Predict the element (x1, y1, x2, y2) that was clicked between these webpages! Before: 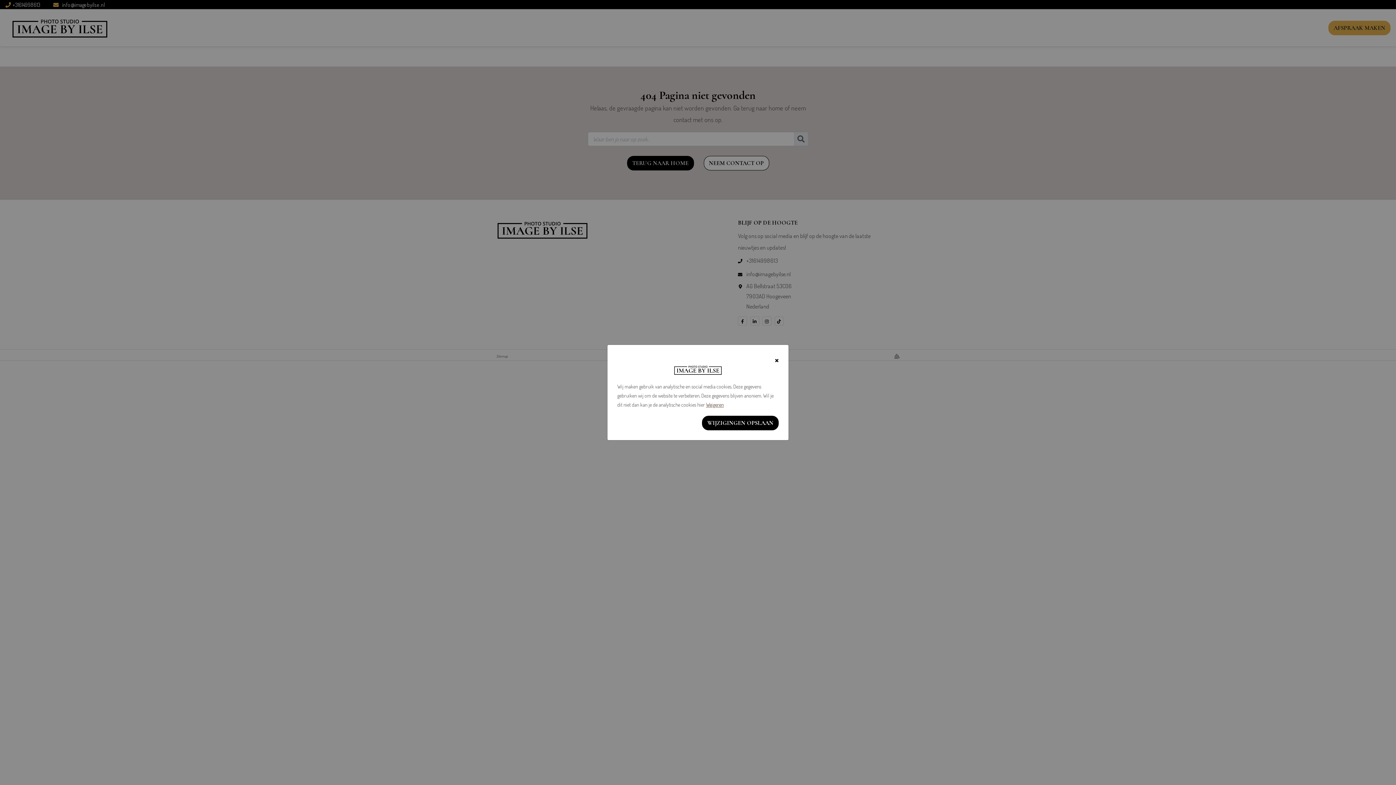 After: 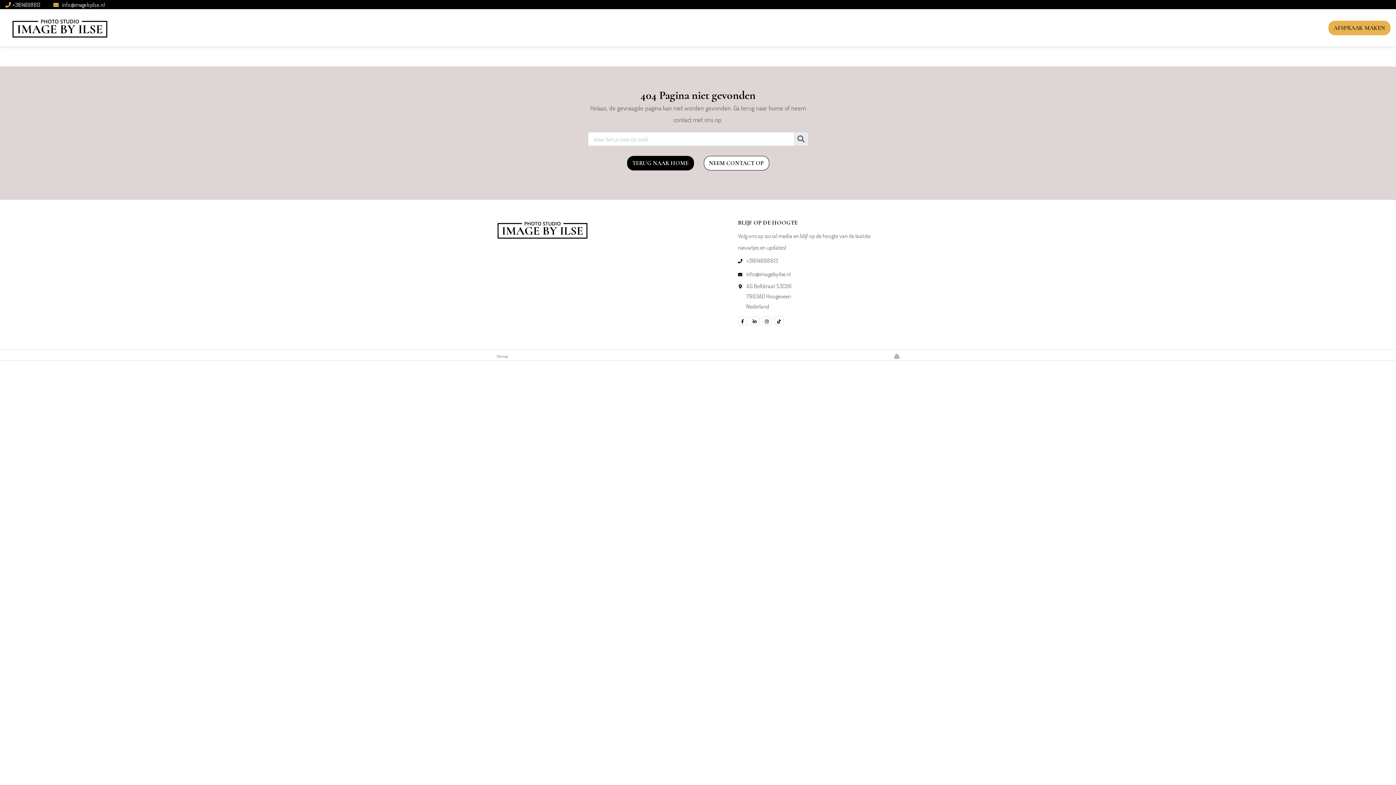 Action: bbox: (774, 355, 778, 364) label: ×